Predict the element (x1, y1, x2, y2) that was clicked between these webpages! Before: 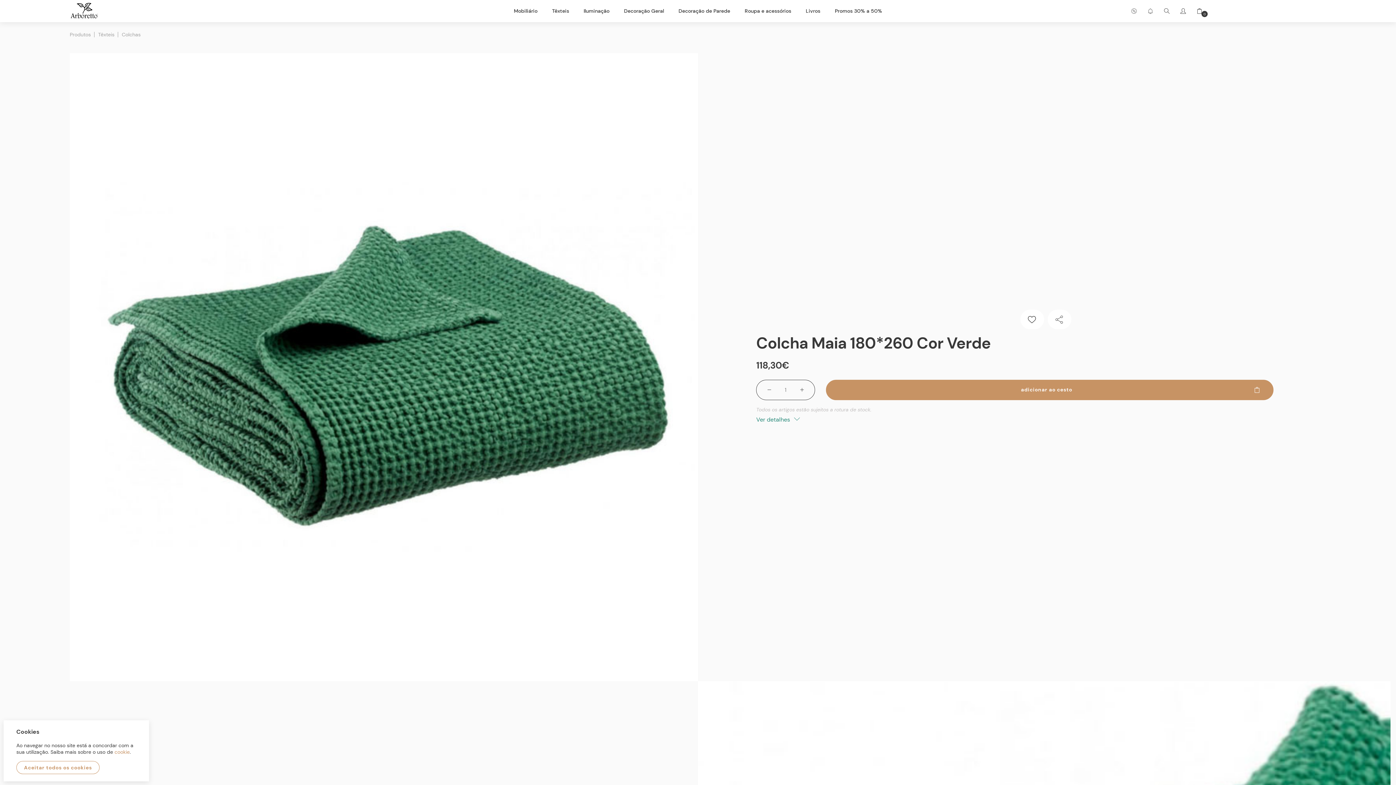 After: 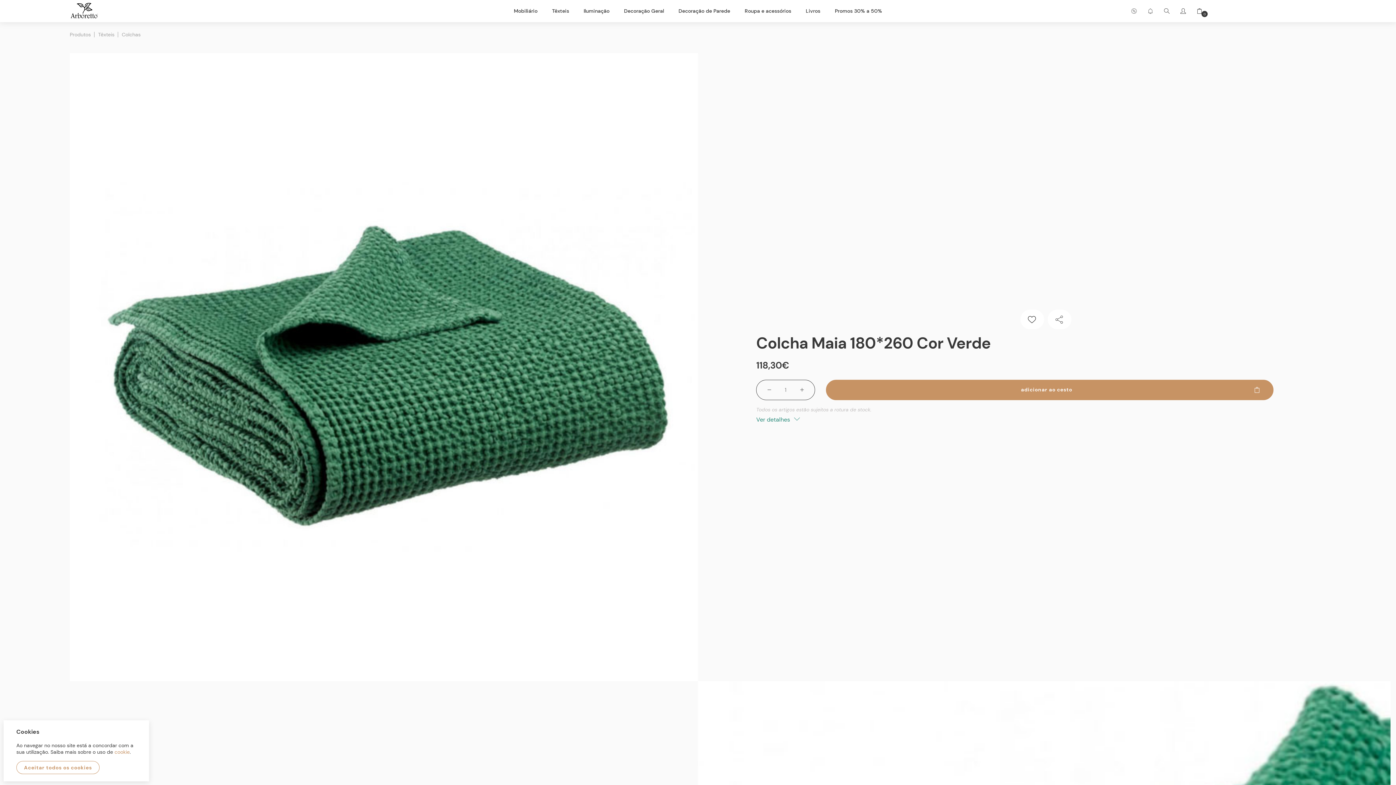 Action: bbox: (114, 749, 129, 755) label: cookie